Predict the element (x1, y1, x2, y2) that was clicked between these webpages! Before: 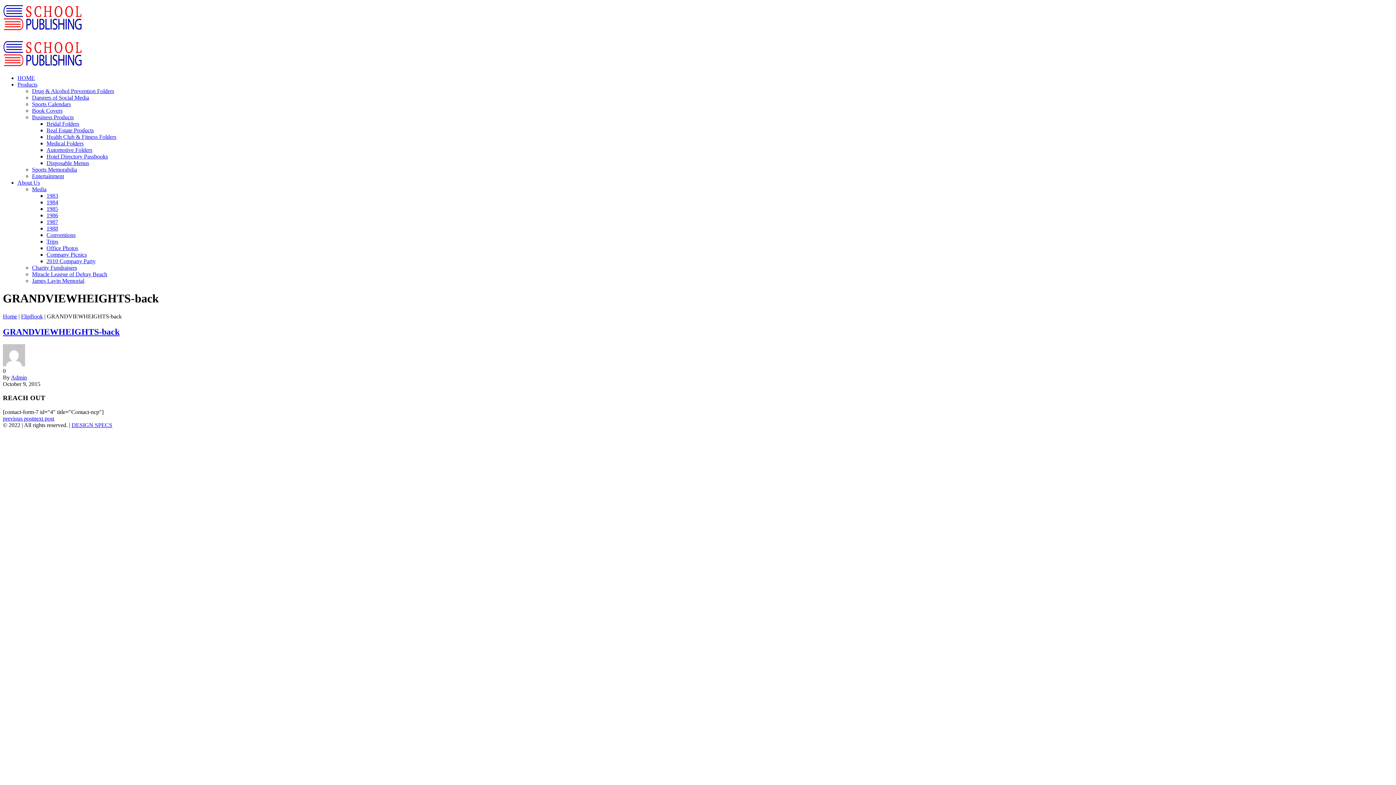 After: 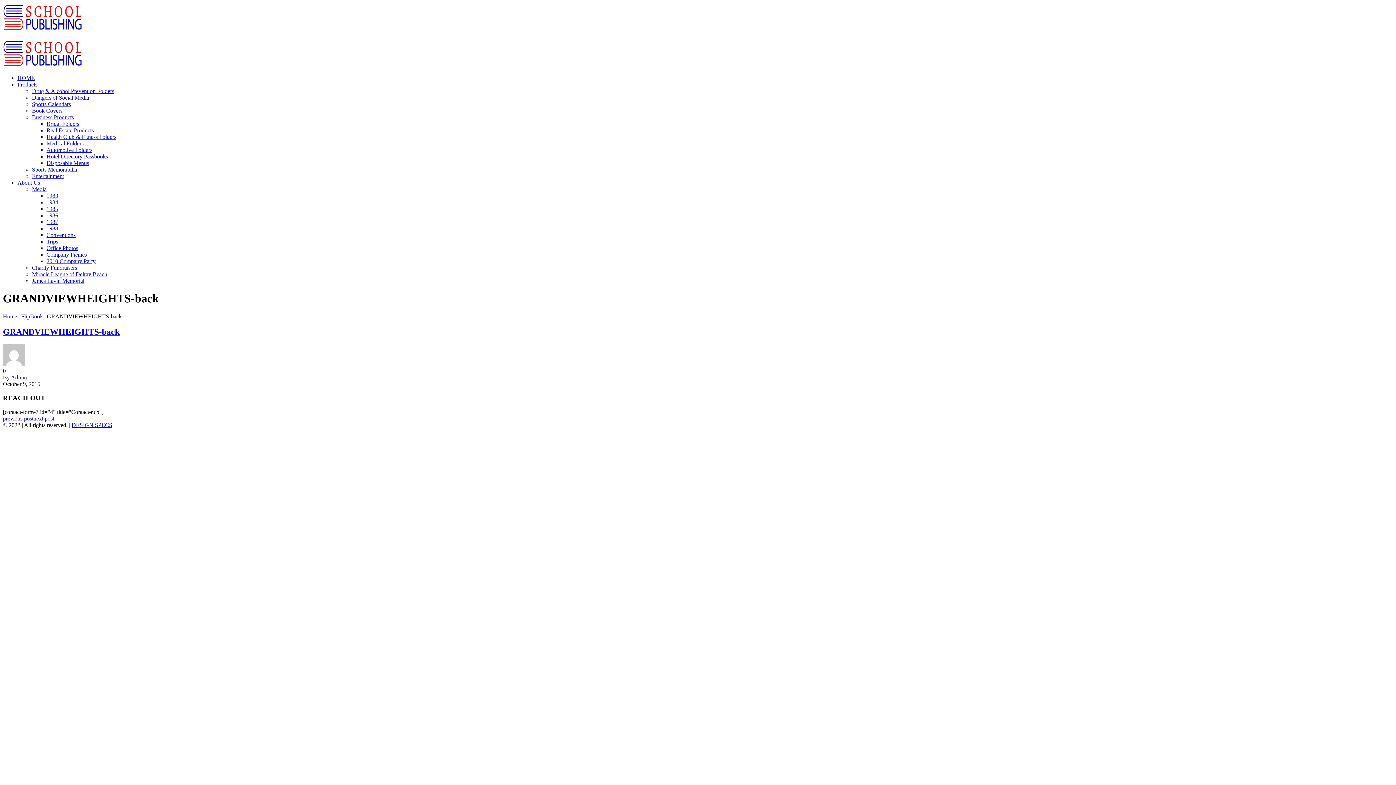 Action: label: Business Products bbox: (32, 114, 73, 120)